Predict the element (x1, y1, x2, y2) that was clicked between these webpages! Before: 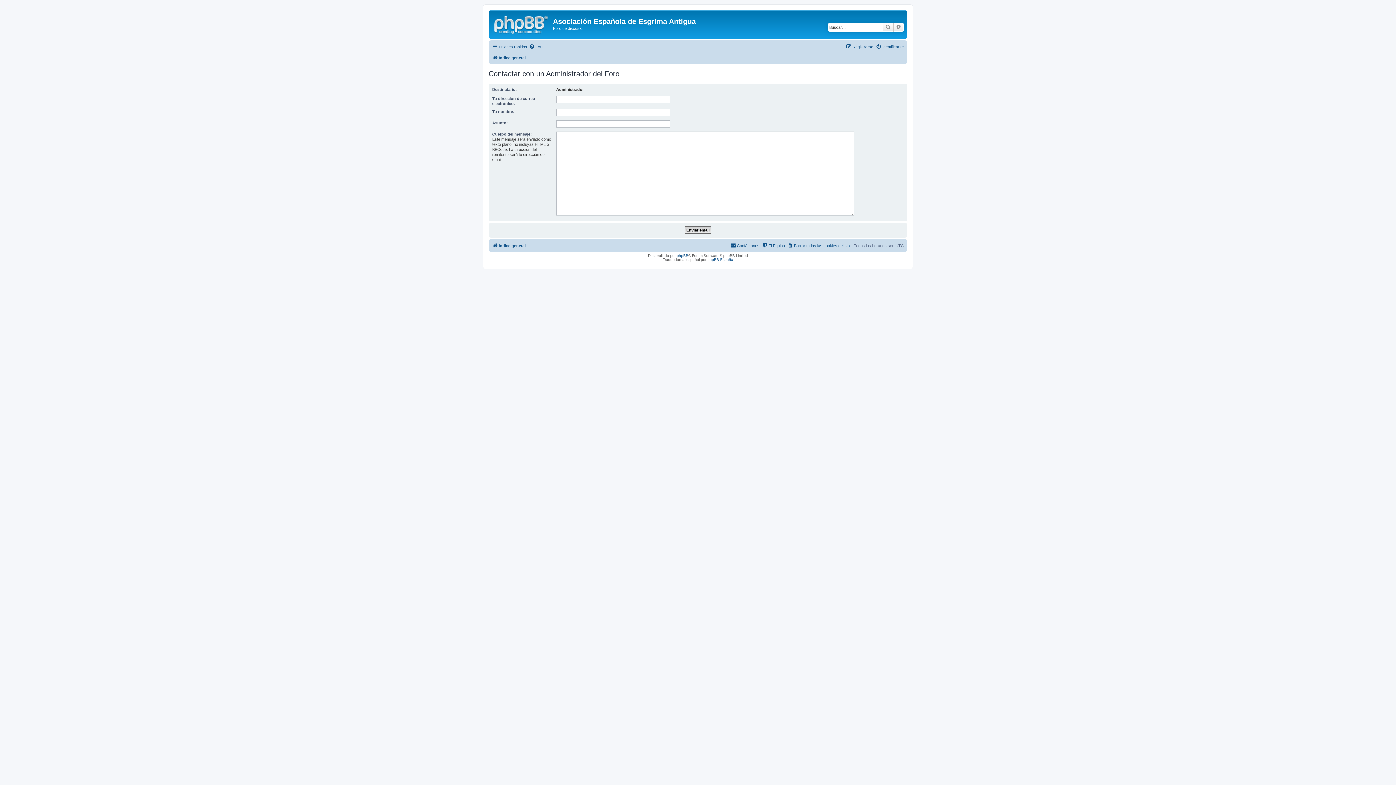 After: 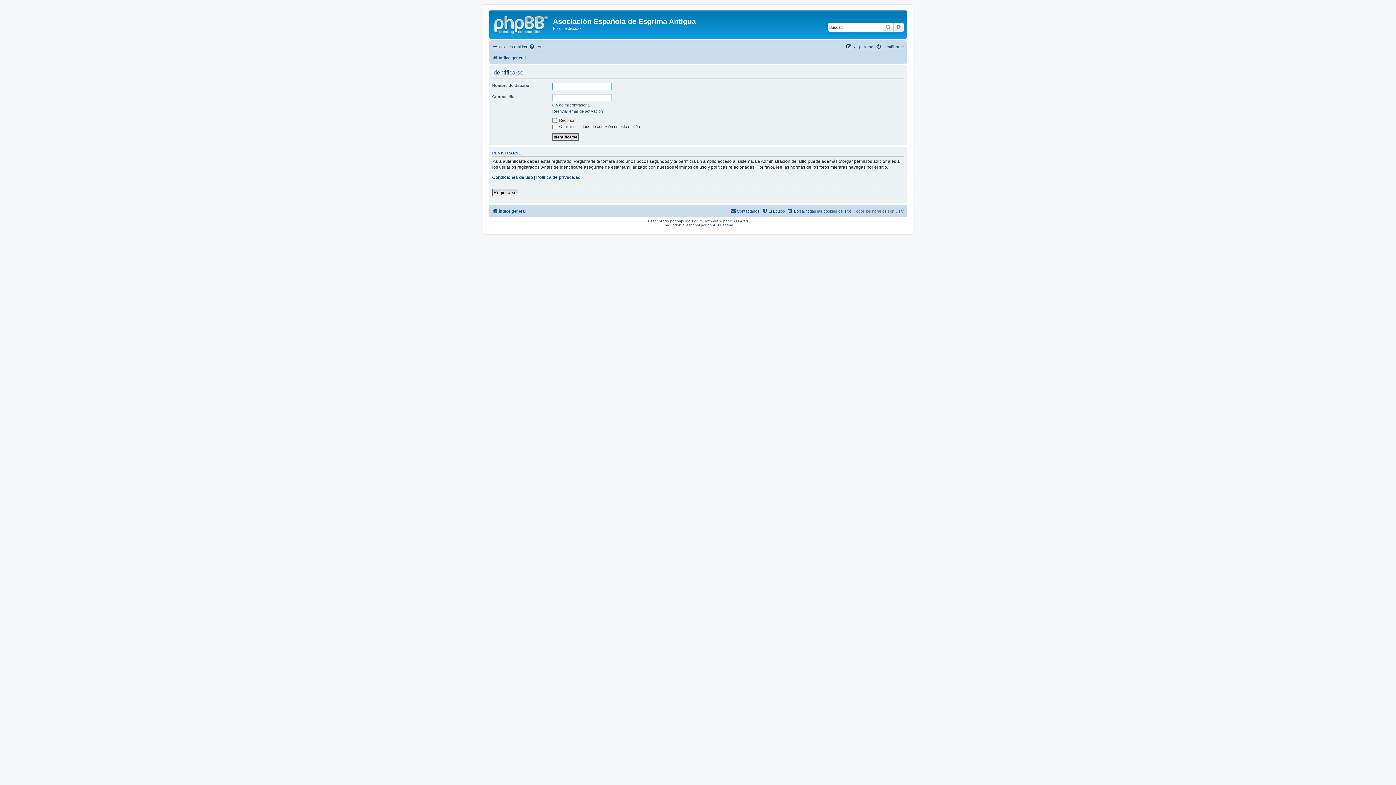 Action: bbox: (876, 42, 904, 51) label: Identificarse